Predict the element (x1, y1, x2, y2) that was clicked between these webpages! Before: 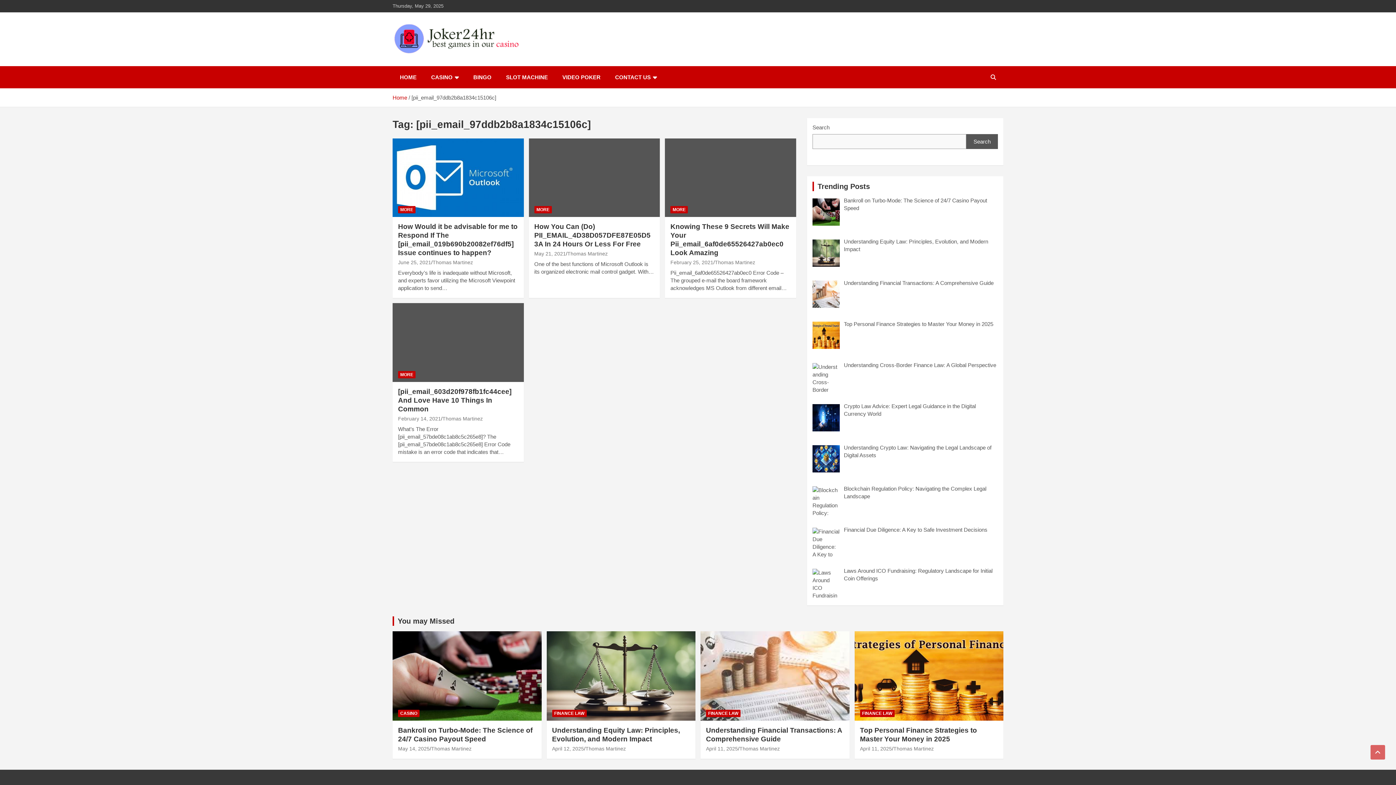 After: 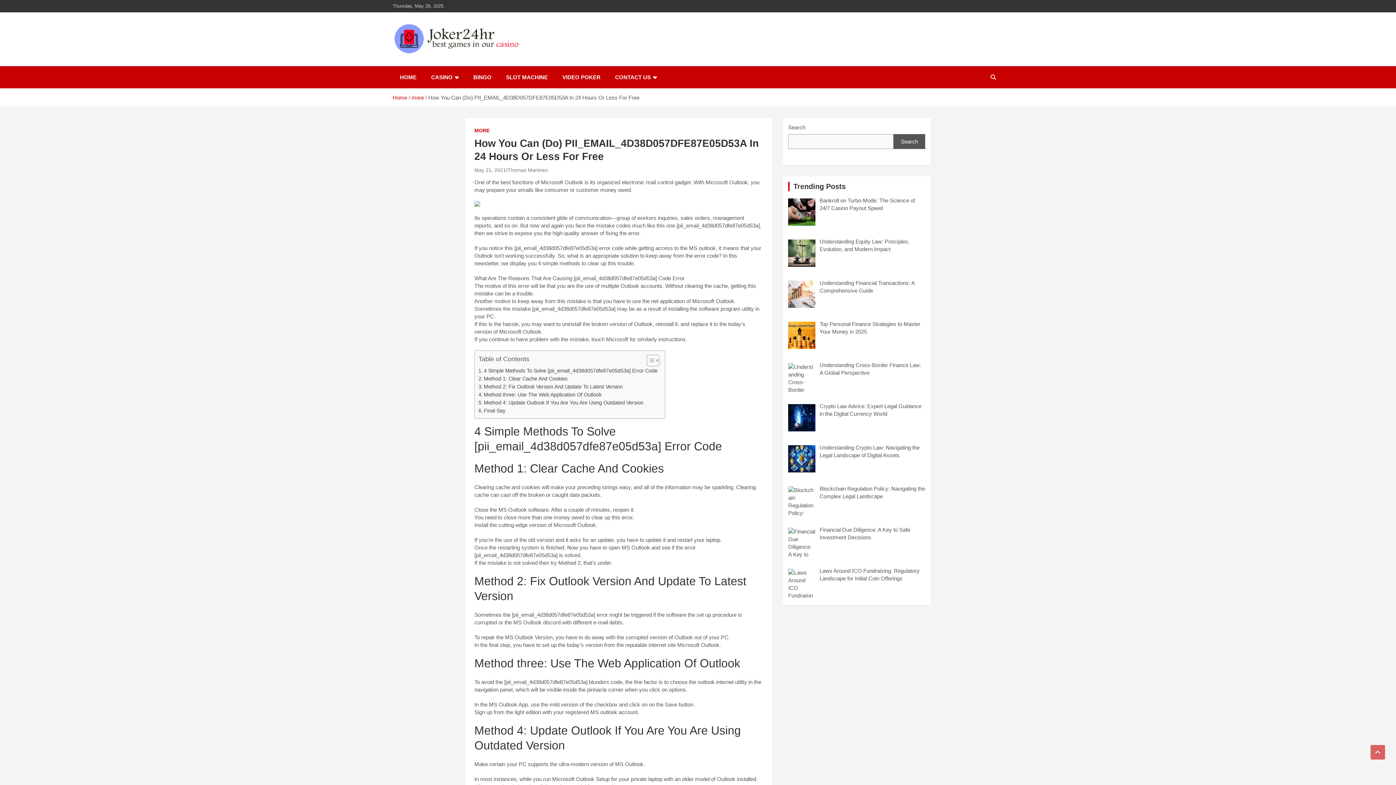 Action: bbox: (528, 138, 660, 217)